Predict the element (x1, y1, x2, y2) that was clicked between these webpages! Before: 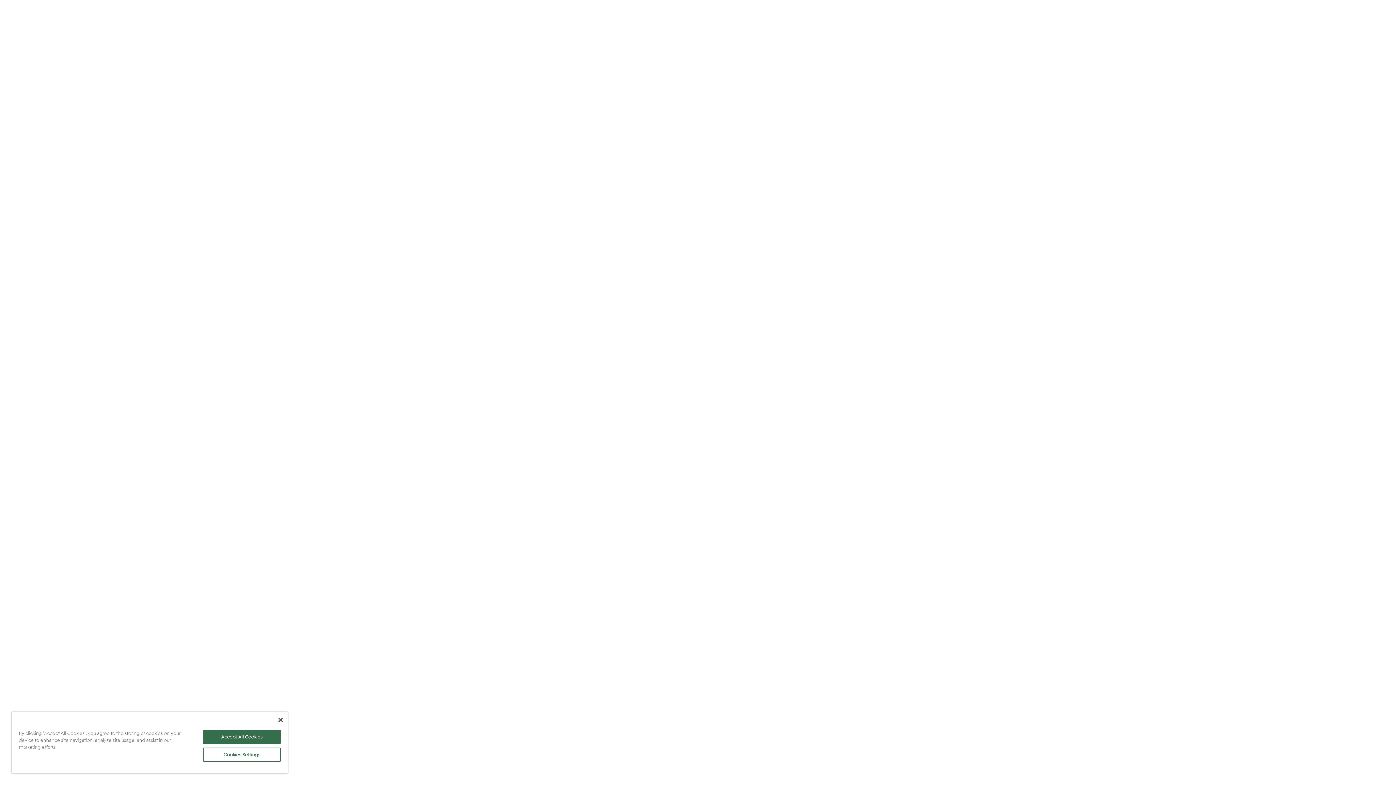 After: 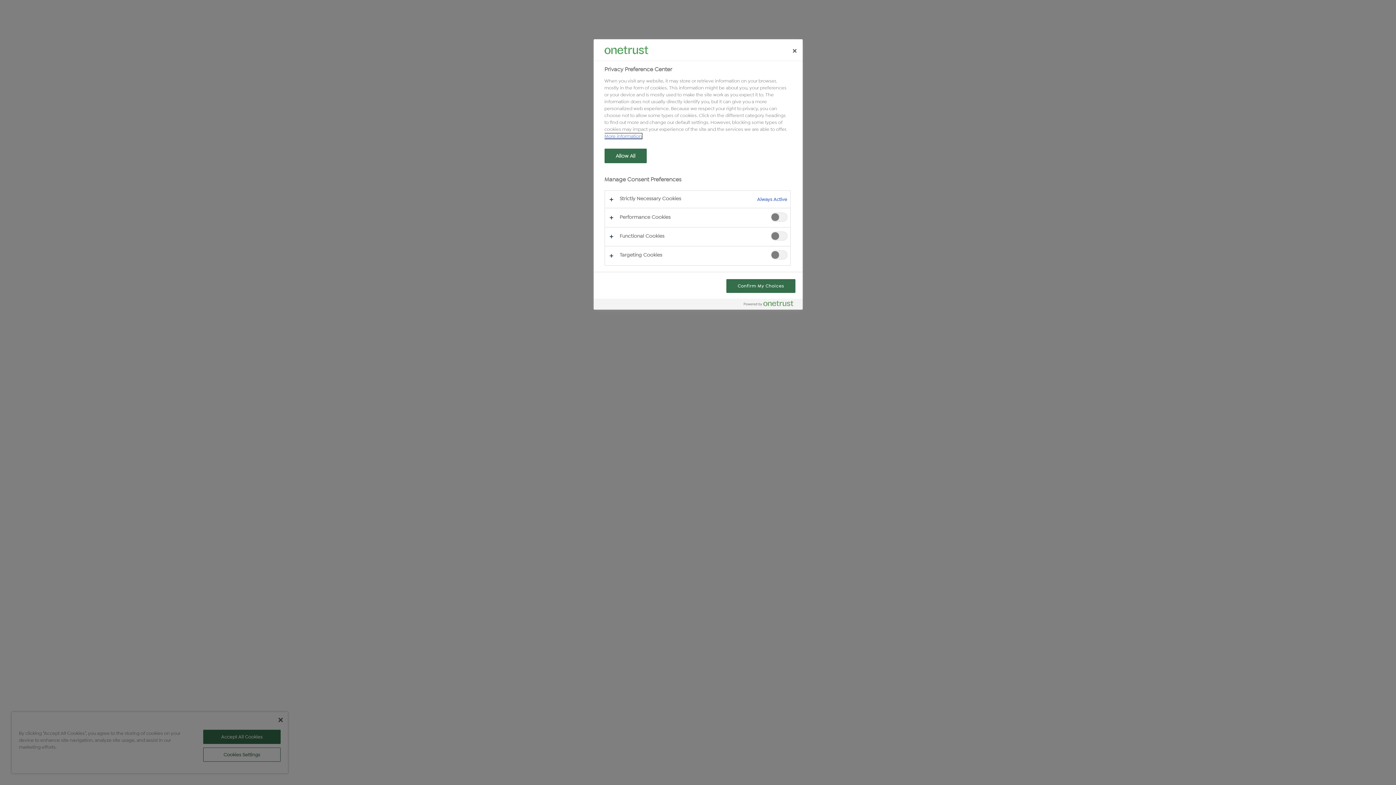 Action: bbox: (203, 748, 280, 762) label: Cookies Settings